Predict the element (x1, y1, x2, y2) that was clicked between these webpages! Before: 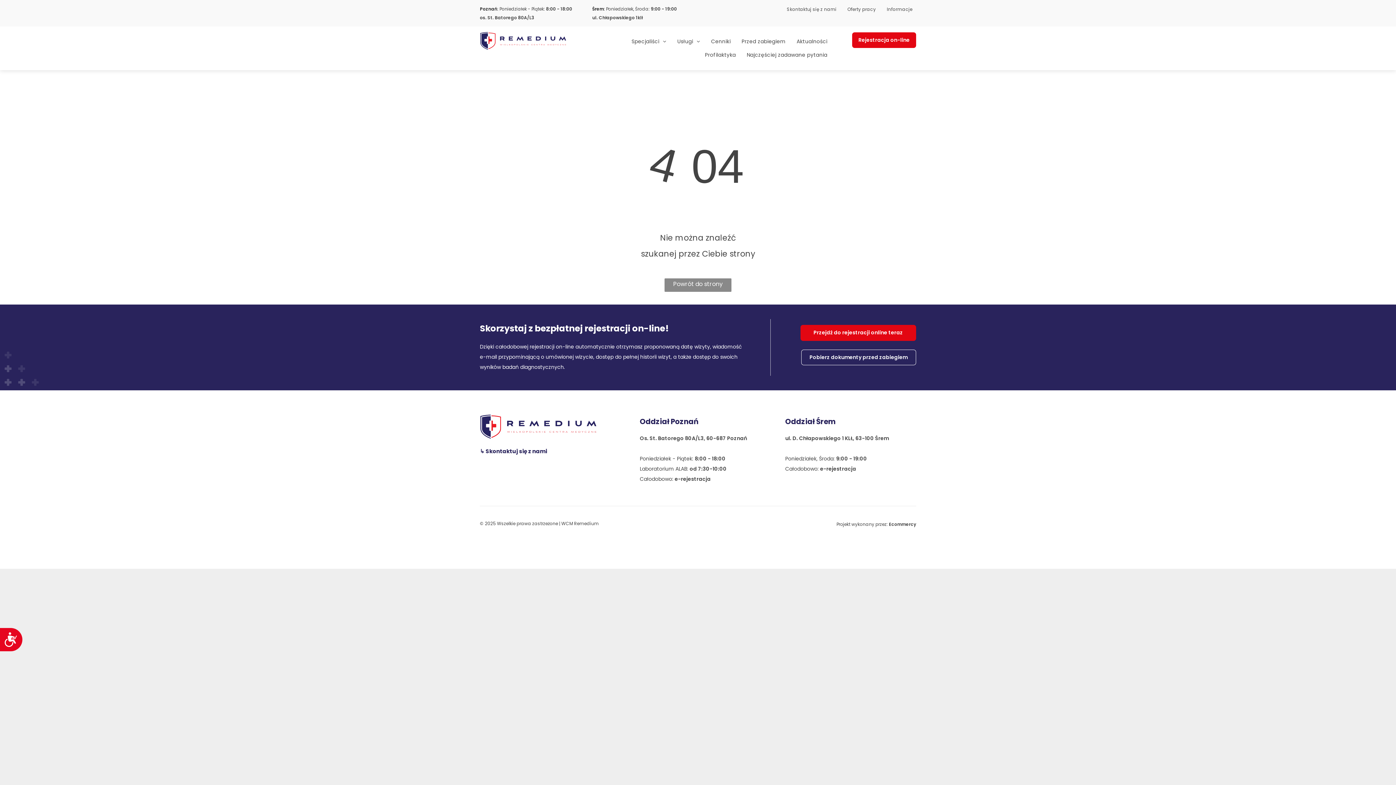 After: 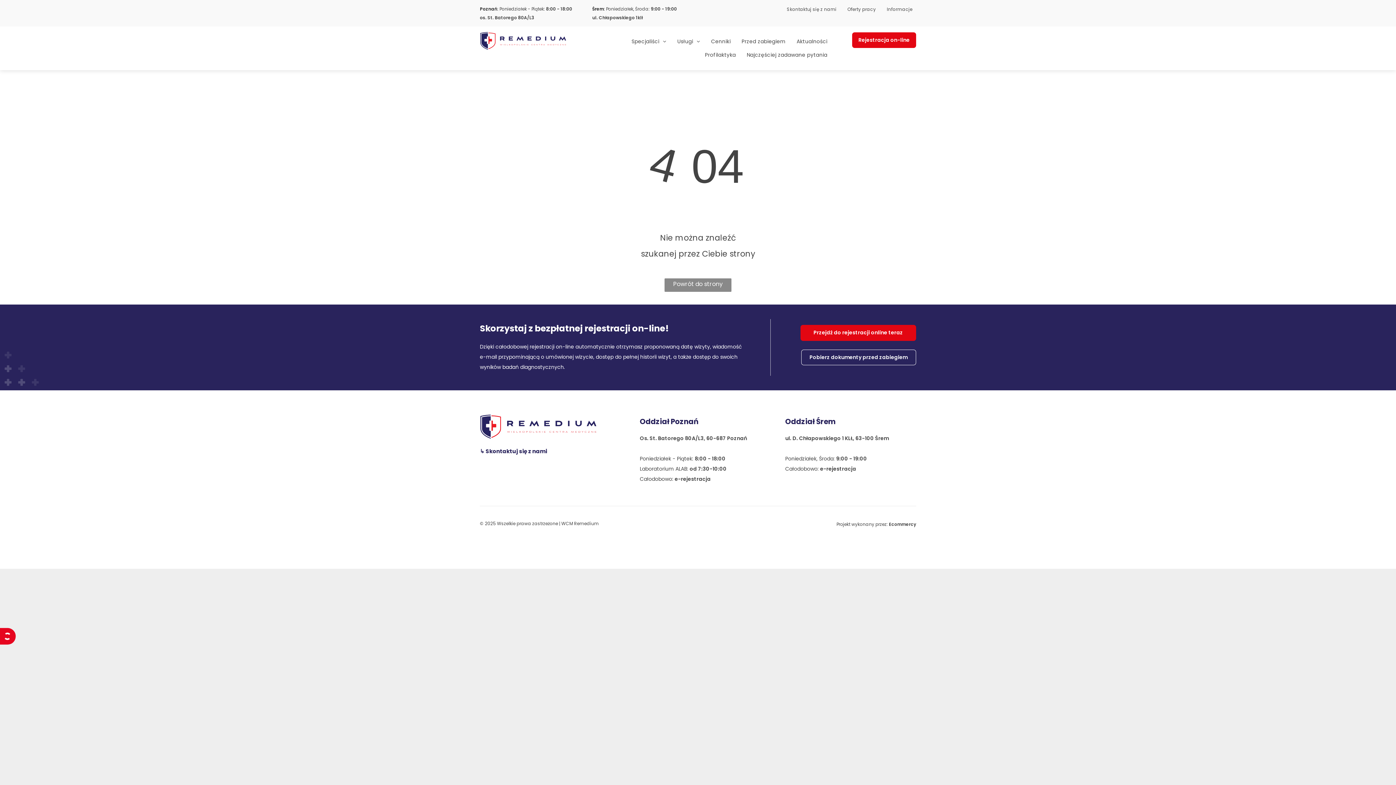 Action: label: Dostępność bbox: (0, 628, 22, 651)